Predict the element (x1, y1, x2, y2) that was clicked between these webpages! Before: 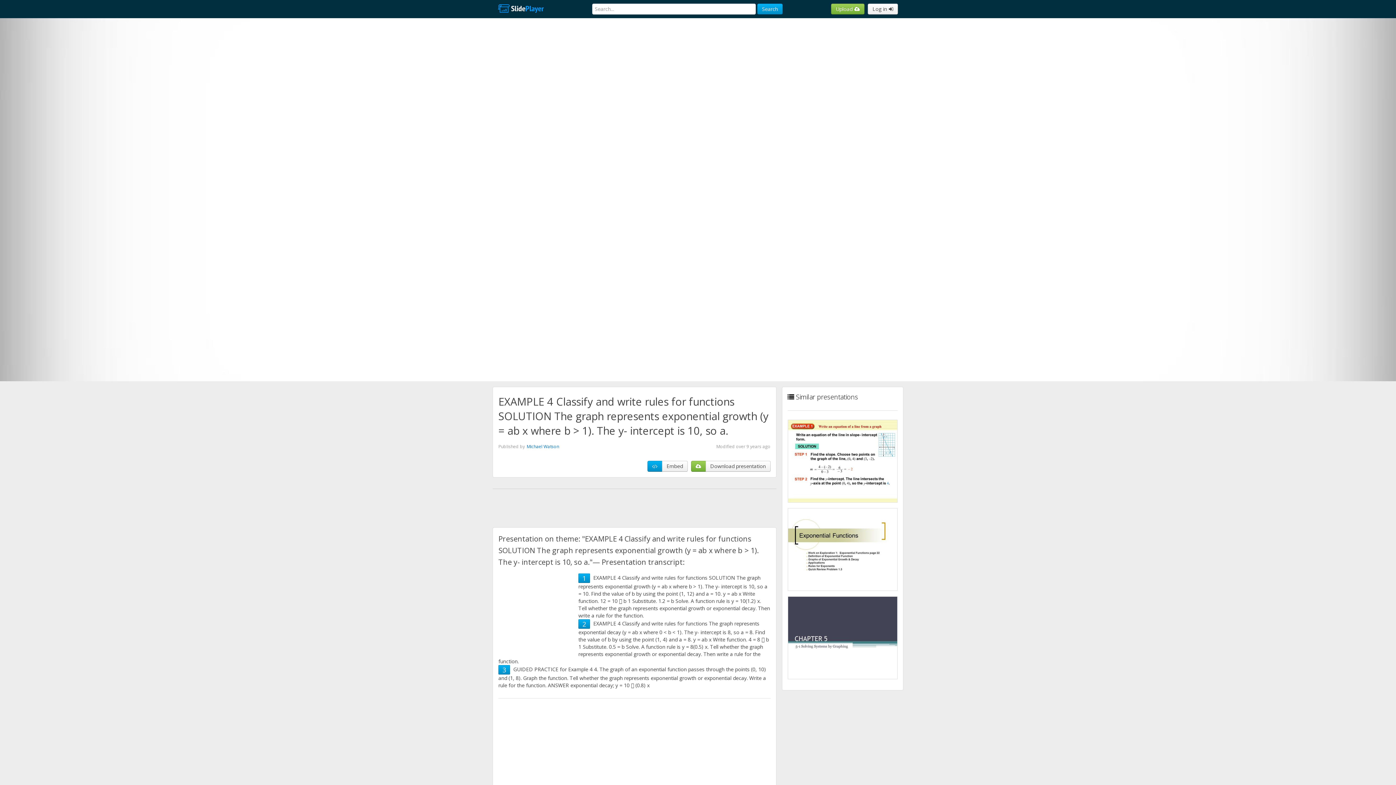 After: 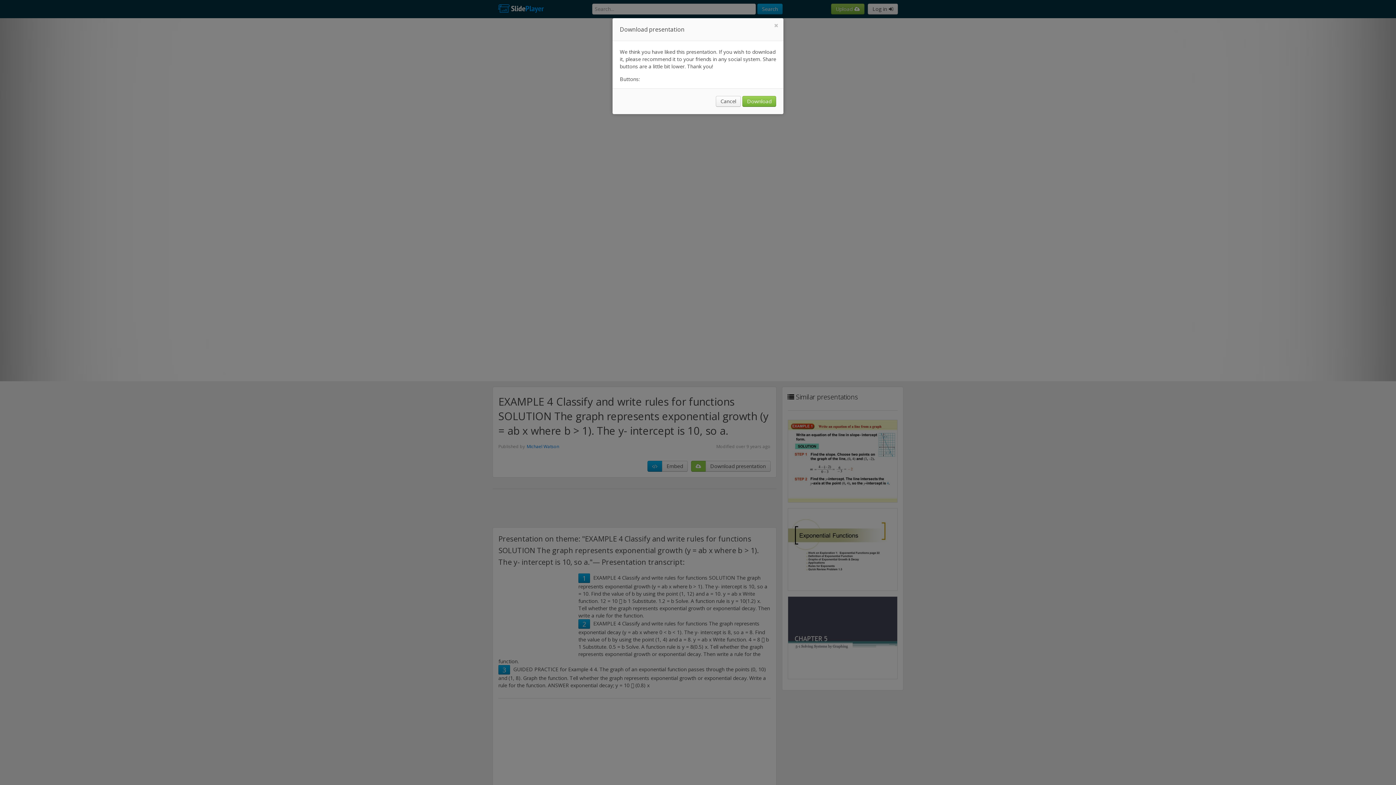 Action: bbox: (691, 461, 706, 472)